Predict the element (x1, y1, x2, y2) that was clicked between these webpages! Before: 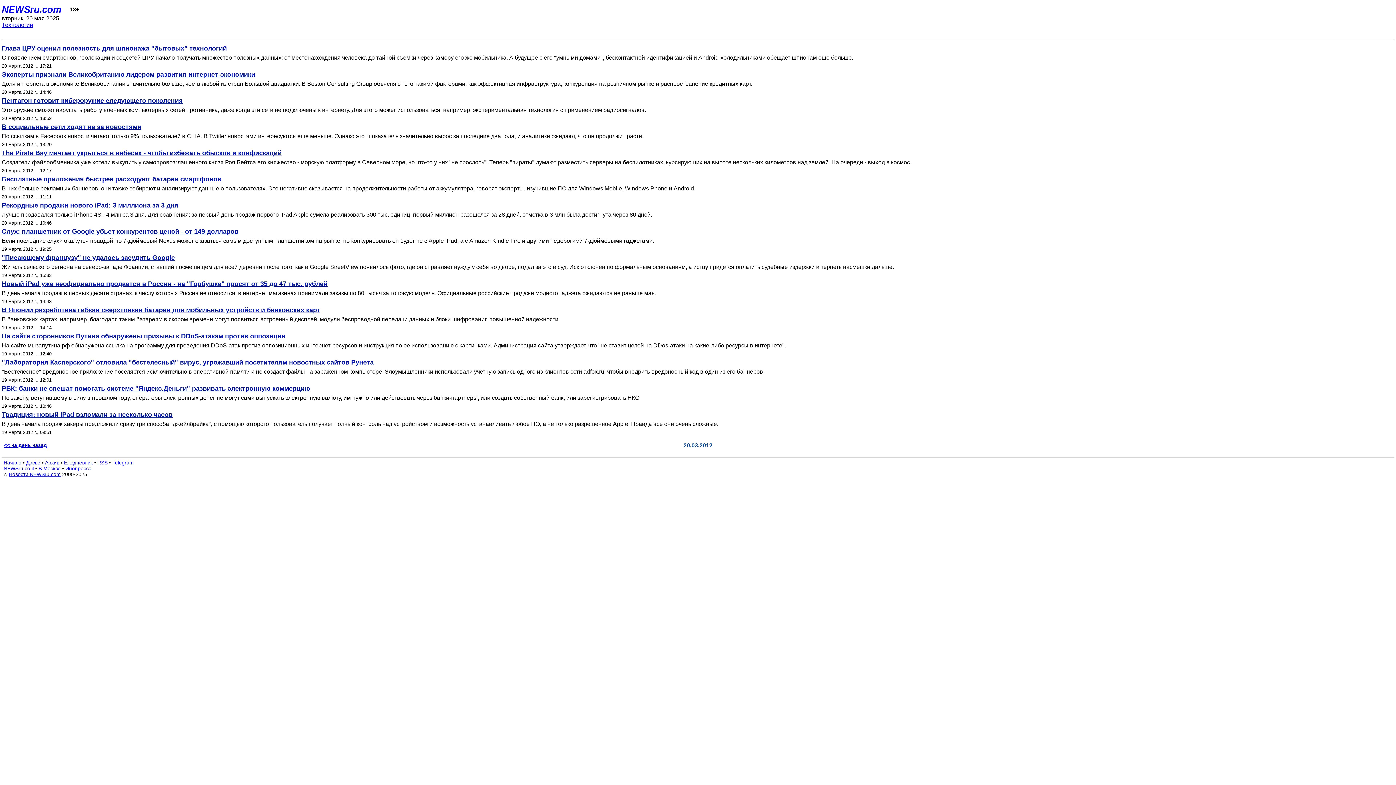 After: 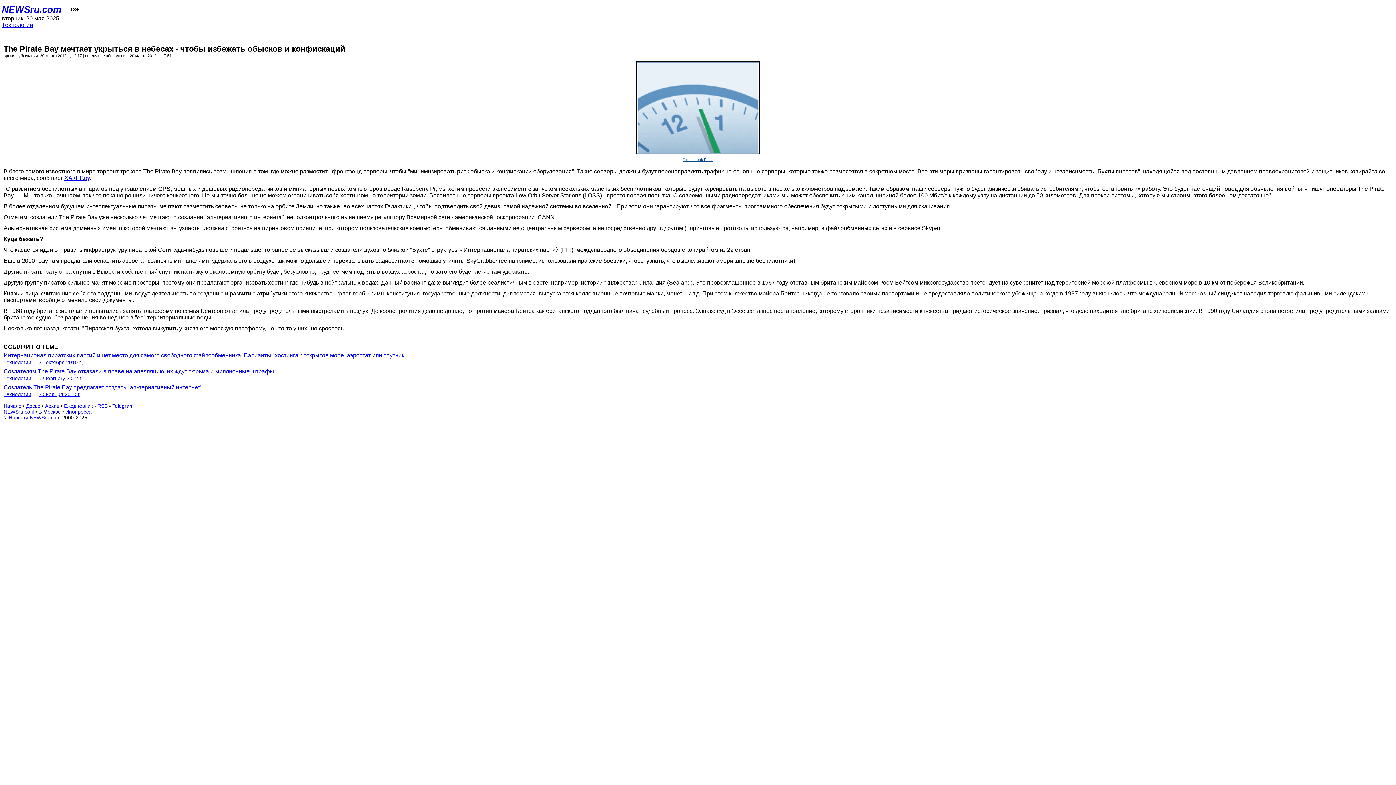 Action: bbox: (1, 159, 1394, 165) label: Создатели файлообменника уже хотели выкупить у самопровозглашенного князя Роя Бейтса его княжество - морскую платформу в Северном море, но что-то у них "не срослось". Теперь "пираты" думают разместить серверы на беспилотниках, курсирующих на высоте нескольких километров над землей. На очереди - выход в космос.